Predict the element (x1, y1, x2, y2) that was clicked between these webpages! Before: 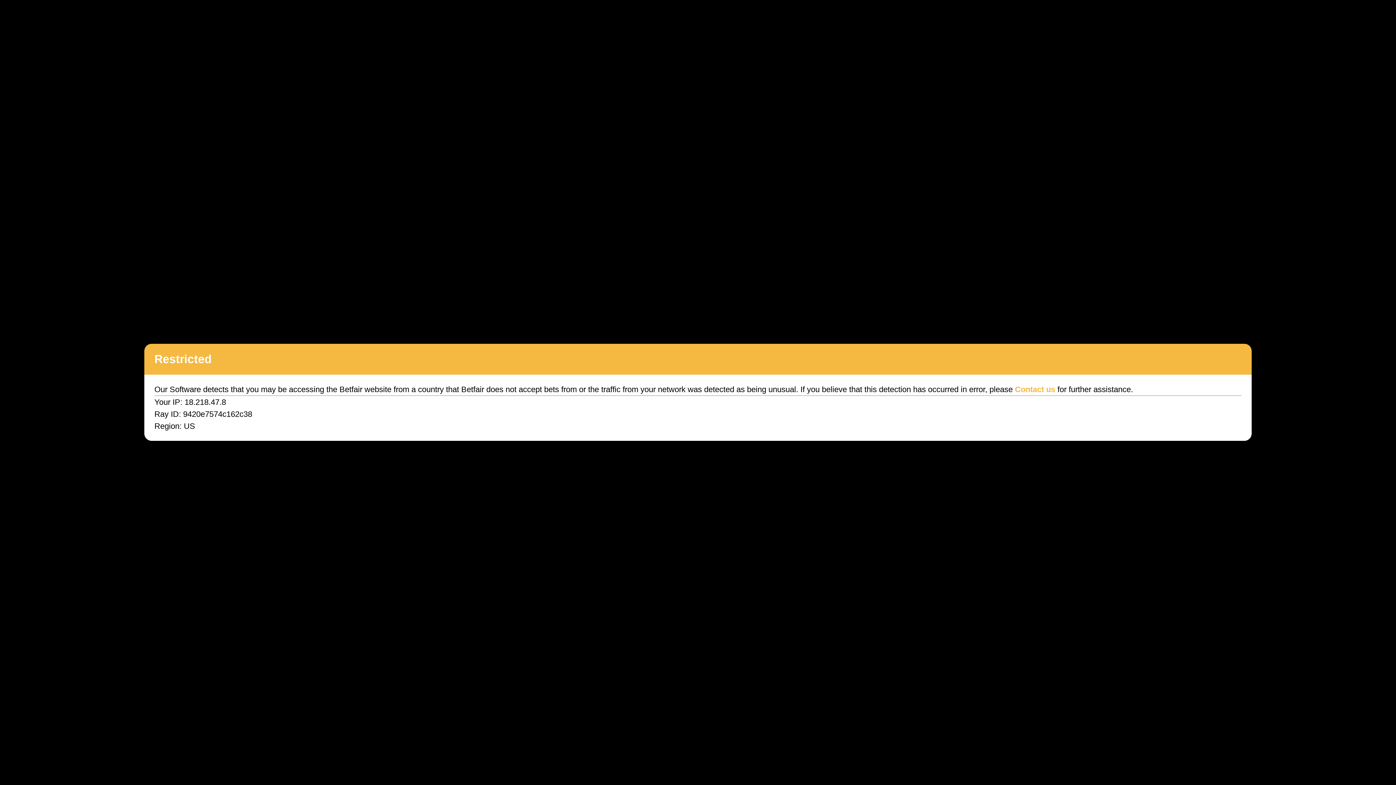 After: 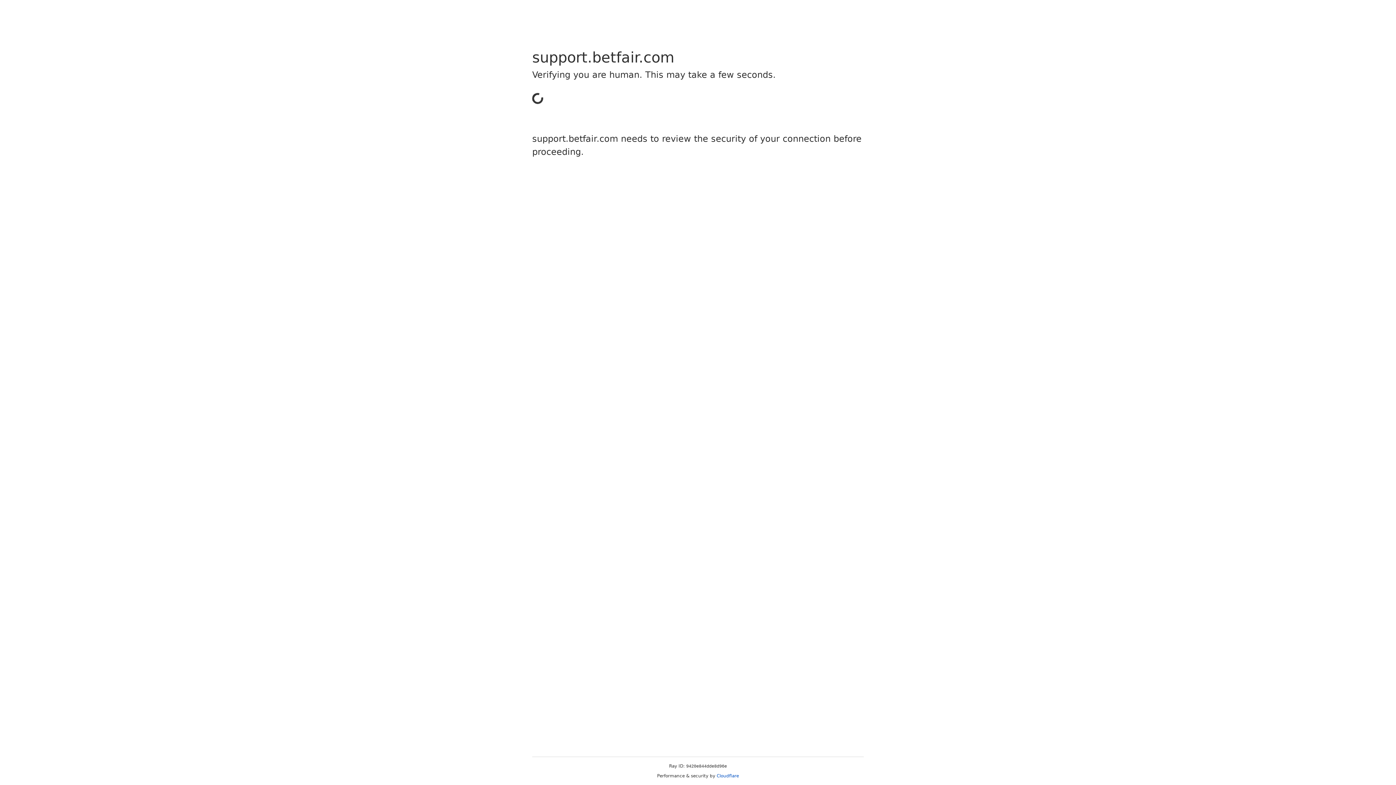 Action: bbox: (1015, 385, 1055, 394) label: Contact us